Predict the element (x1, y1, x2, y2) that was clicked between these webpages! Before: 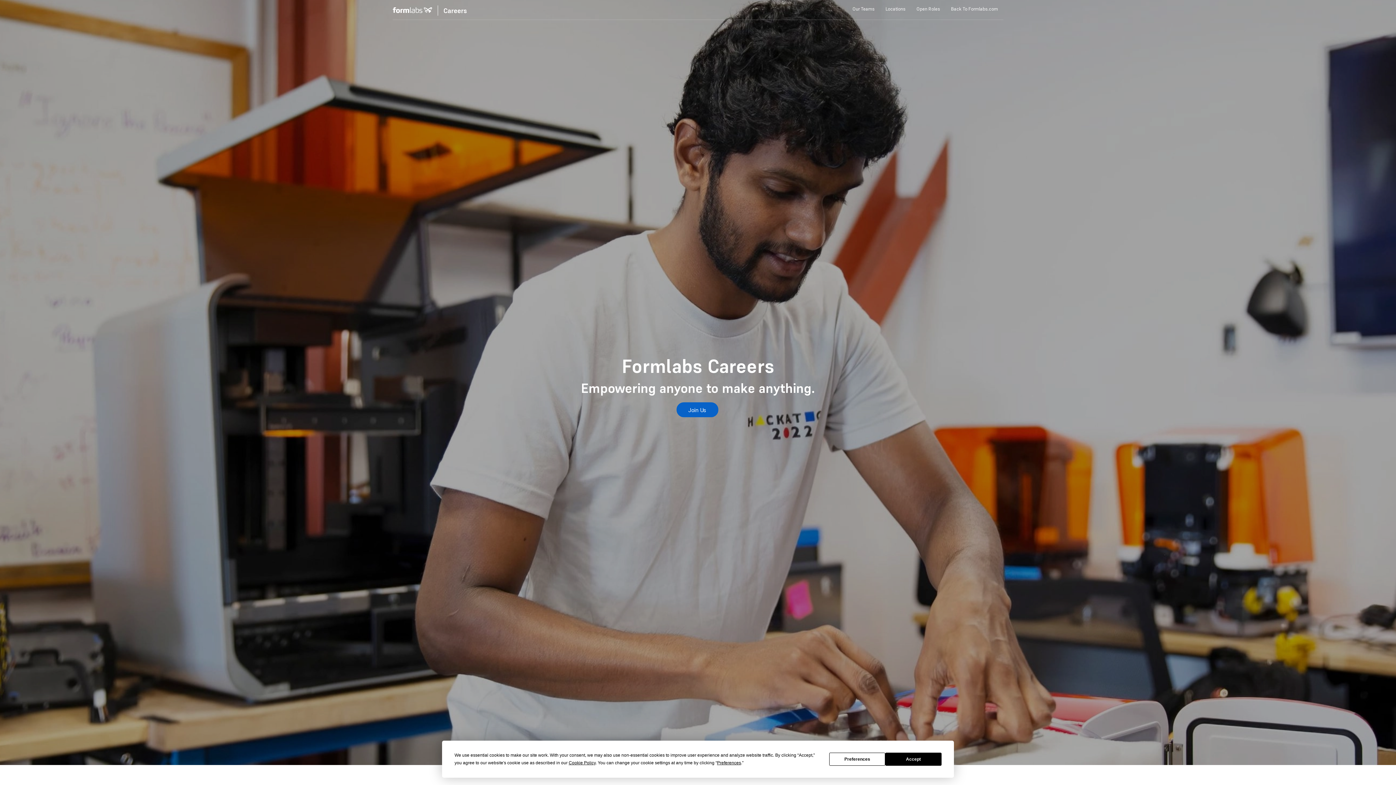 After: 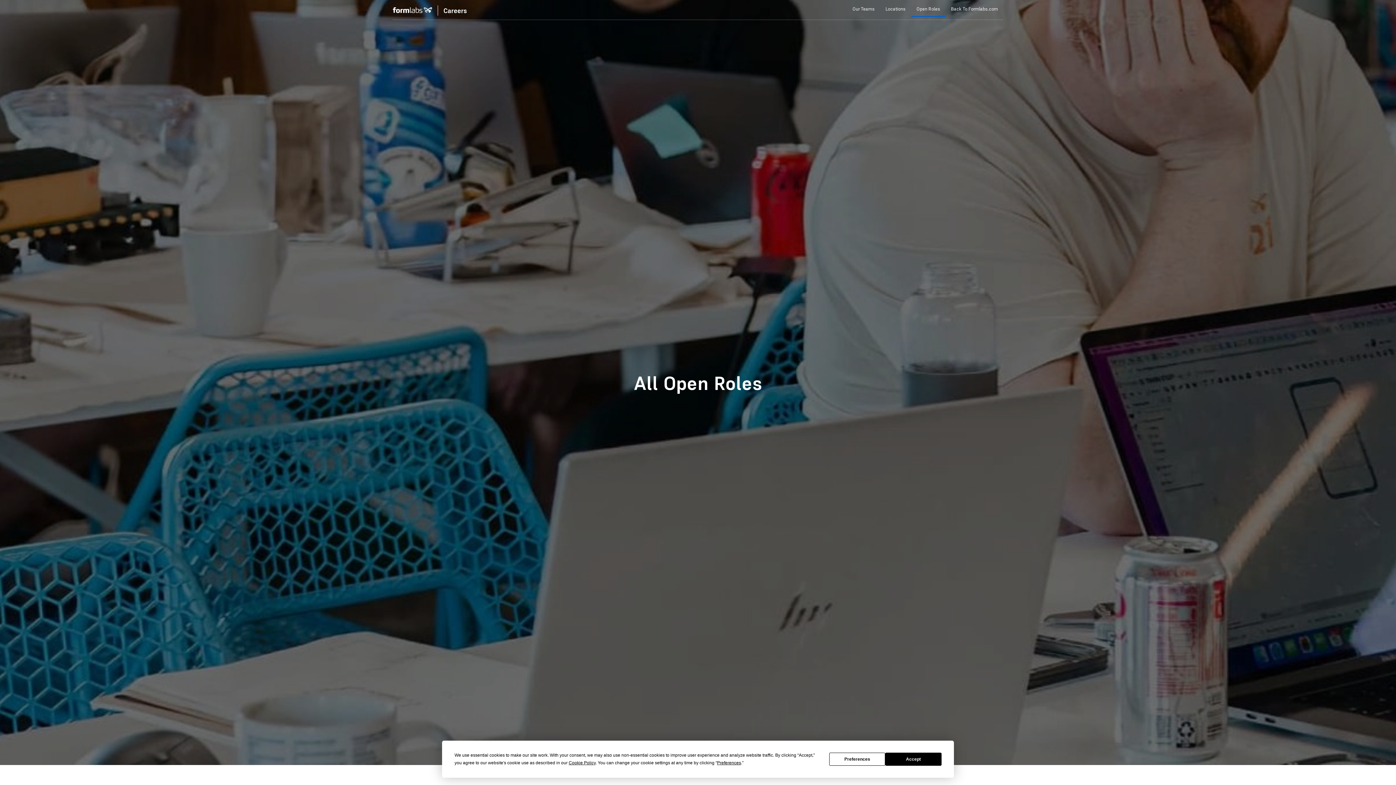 Action: label: Open Roles bbox: (916, 5, 940, 12)